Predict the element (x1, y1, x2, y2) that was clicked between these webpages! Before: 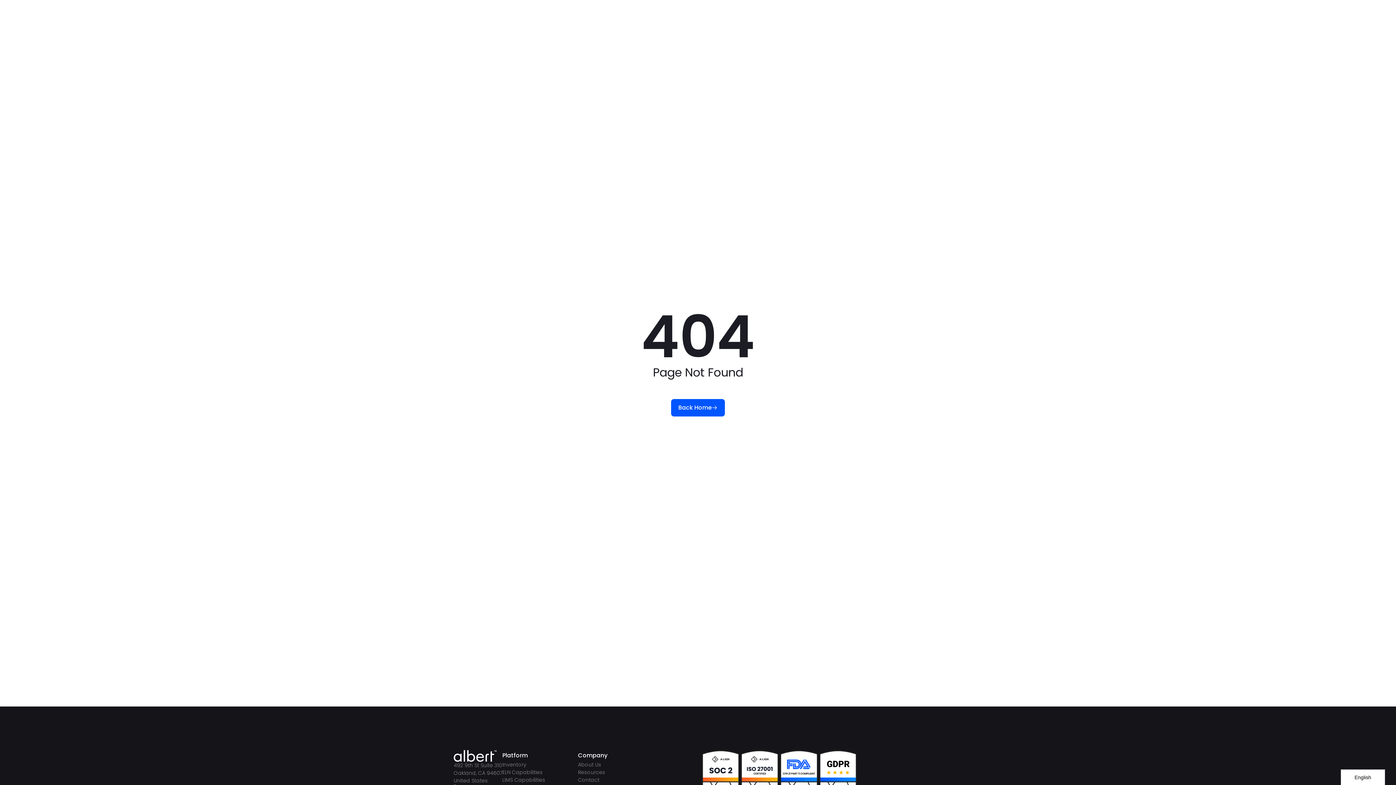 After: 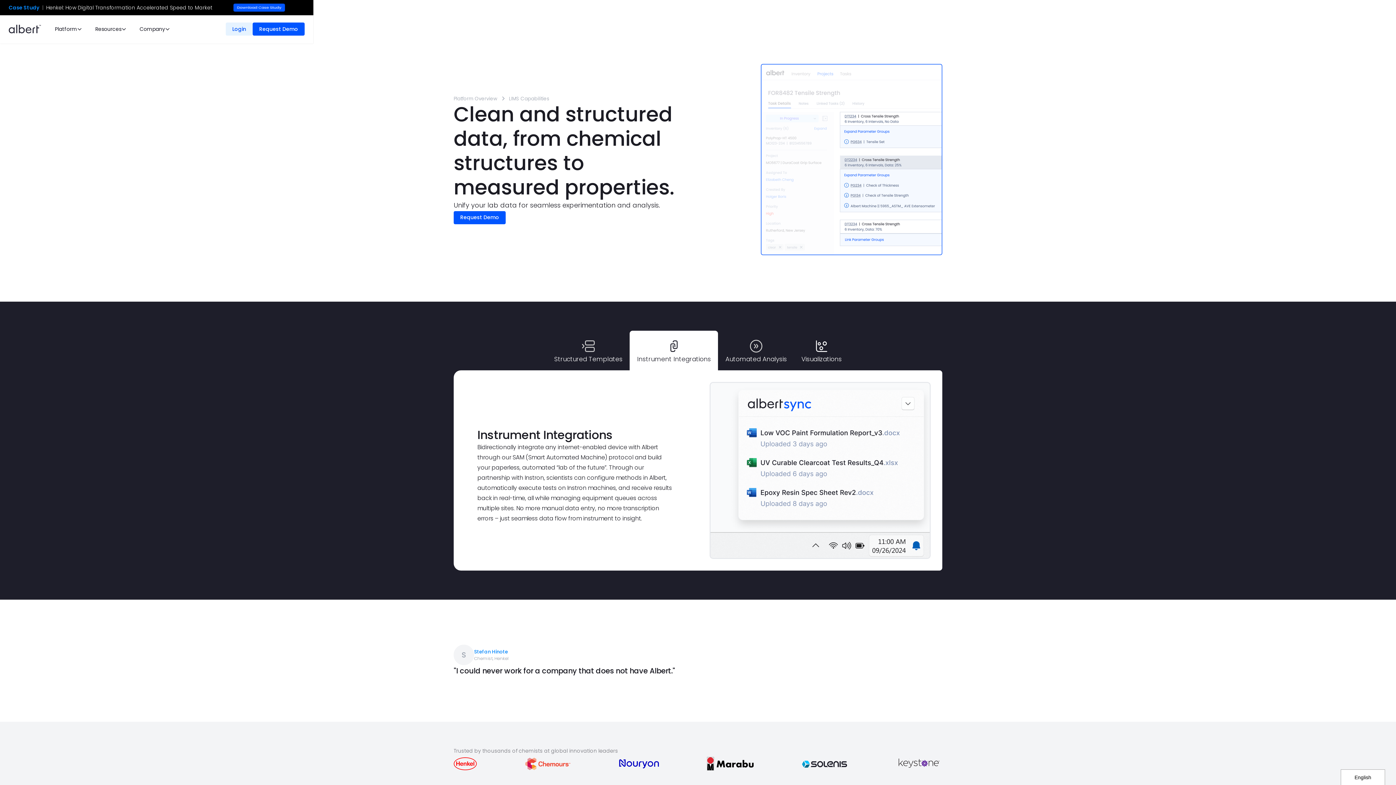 Action: bbox: (502, 776, 545, 784) label: LIMS Capabilities